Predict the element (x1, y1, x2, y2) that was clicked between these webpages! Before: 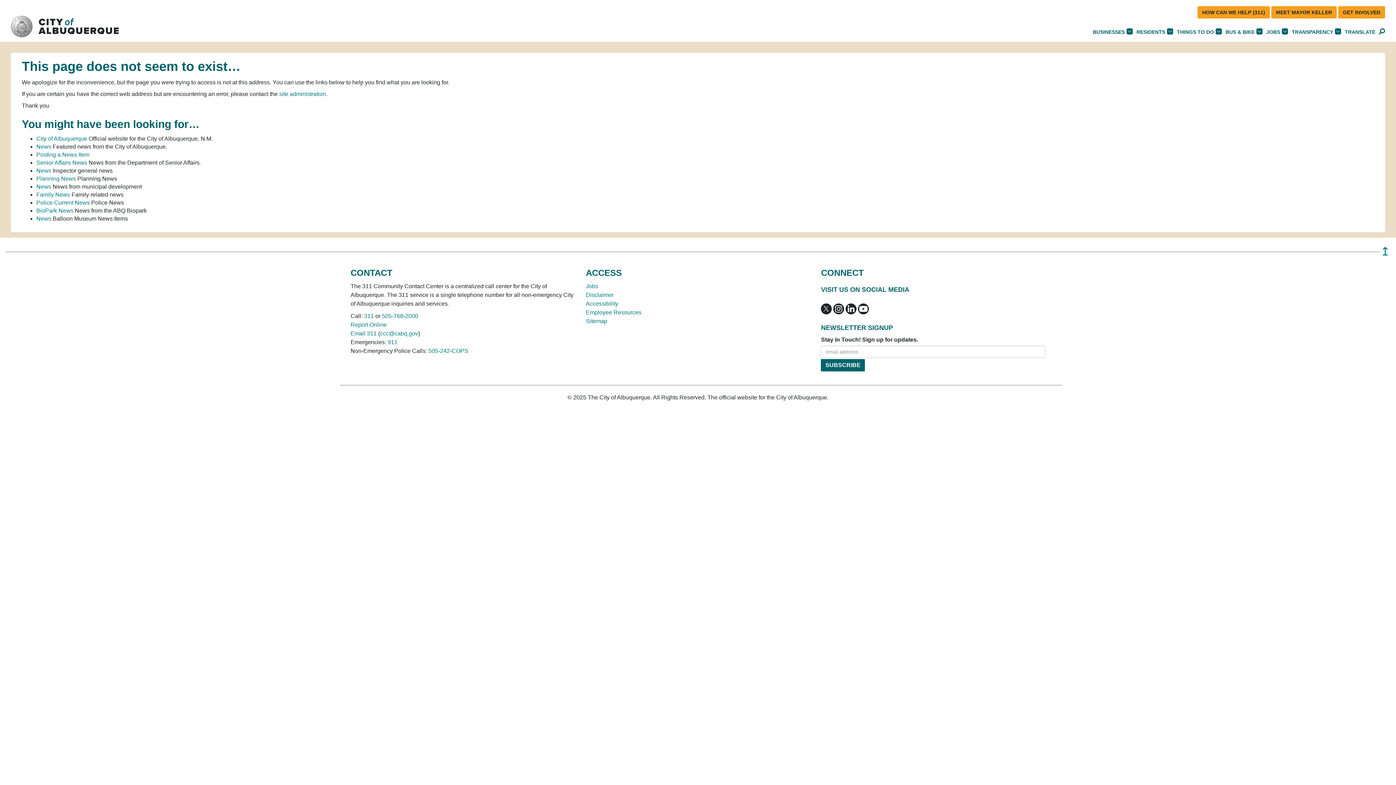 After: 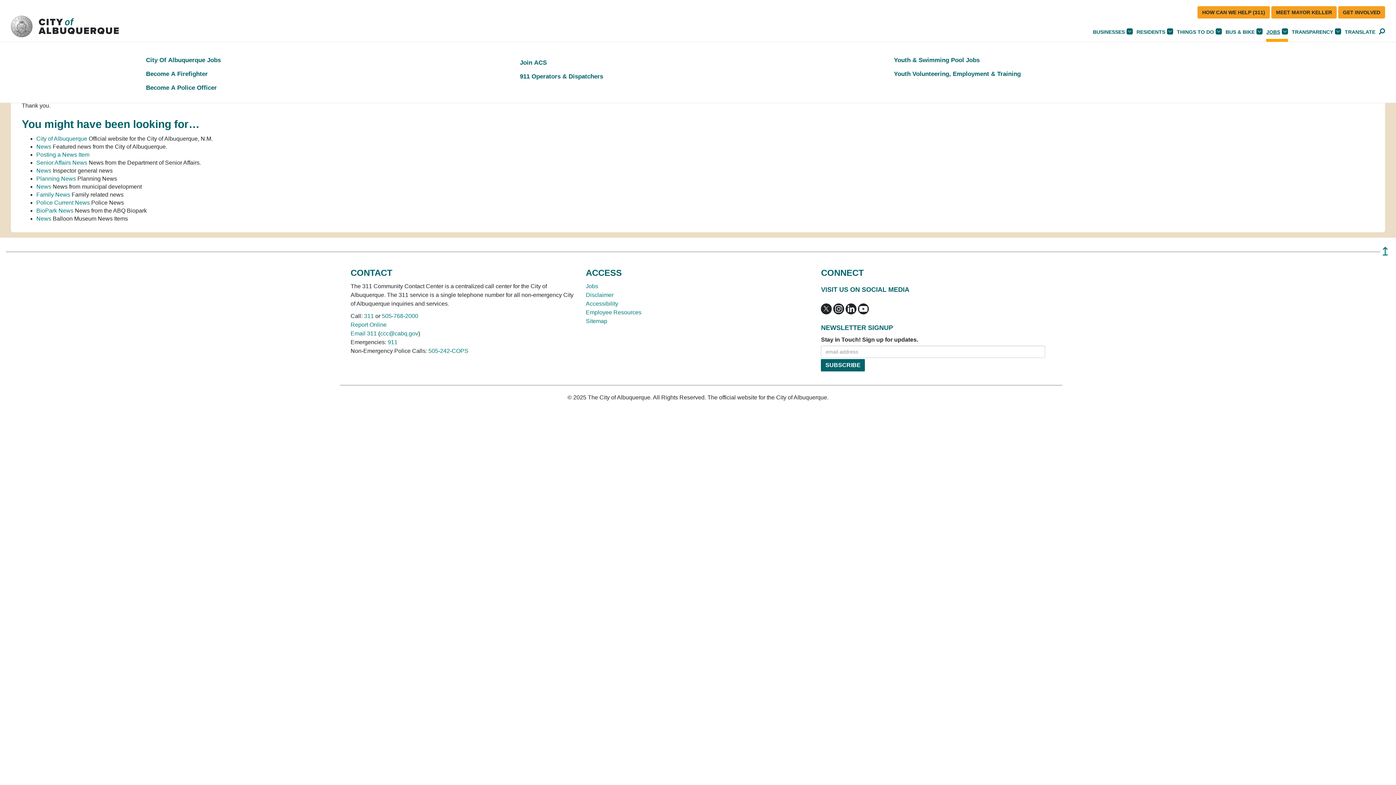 Action: bbox: (1266, 29, 1288, 34) label: JOBS